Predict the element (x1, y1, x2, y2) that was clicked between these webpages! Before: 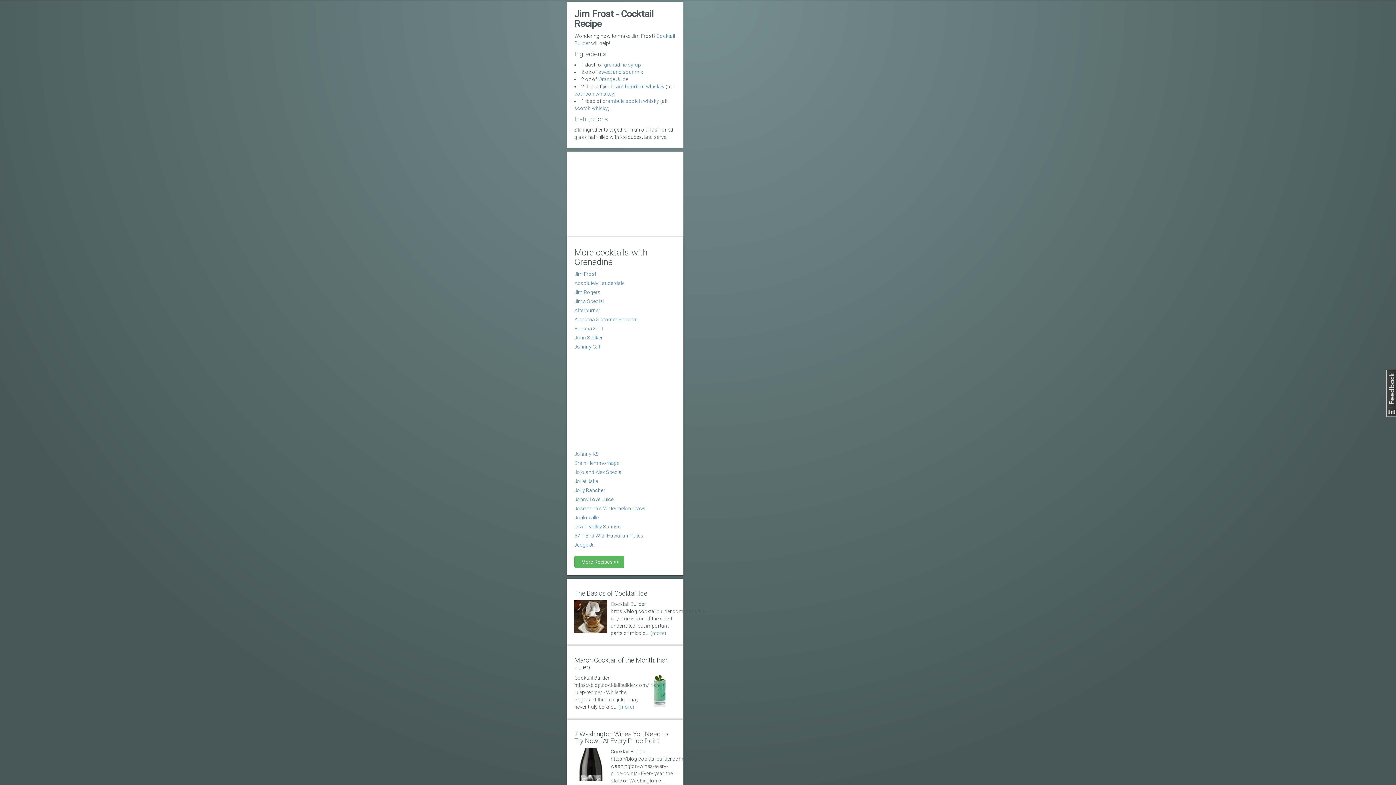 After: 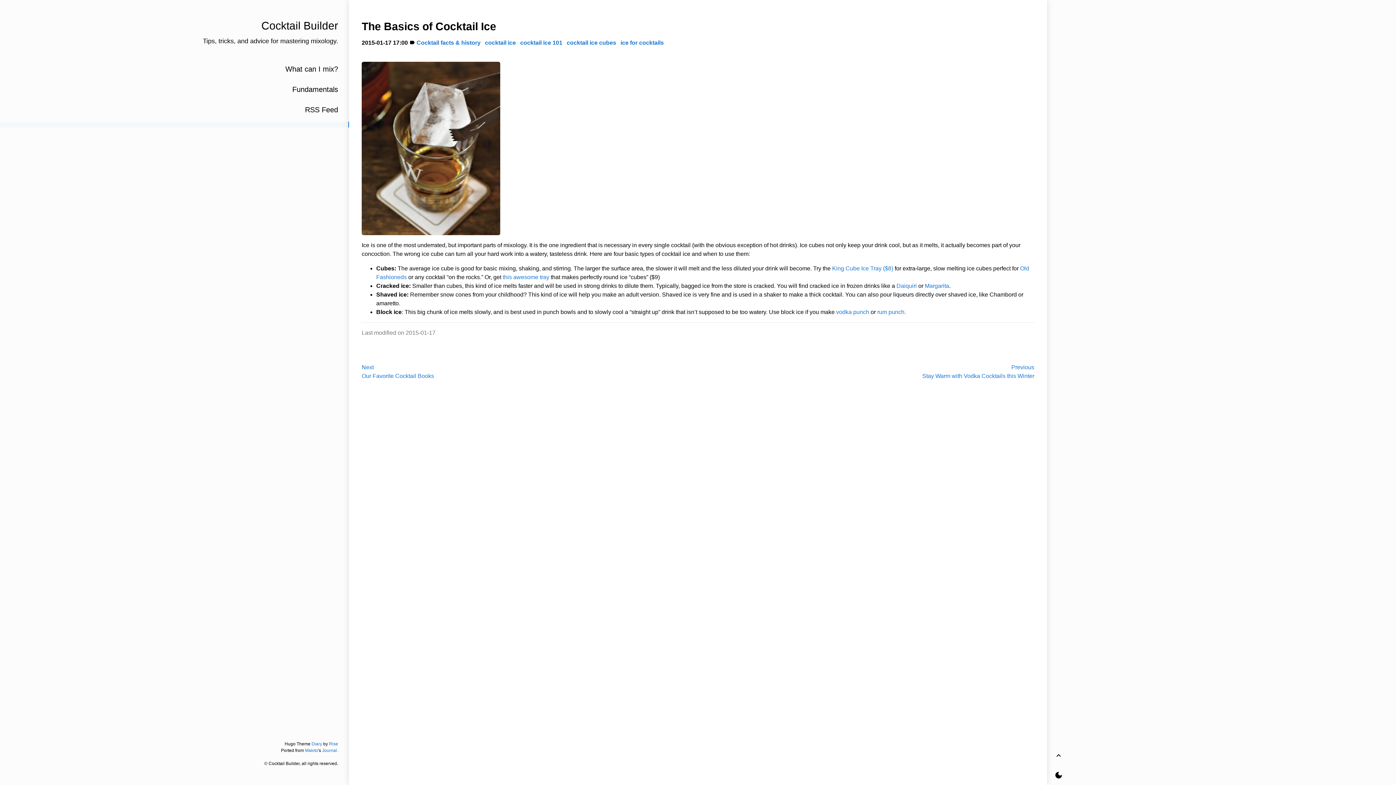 Action: bbox: (574, 590, 676, 597) label: The Basics of Cocktail Ice